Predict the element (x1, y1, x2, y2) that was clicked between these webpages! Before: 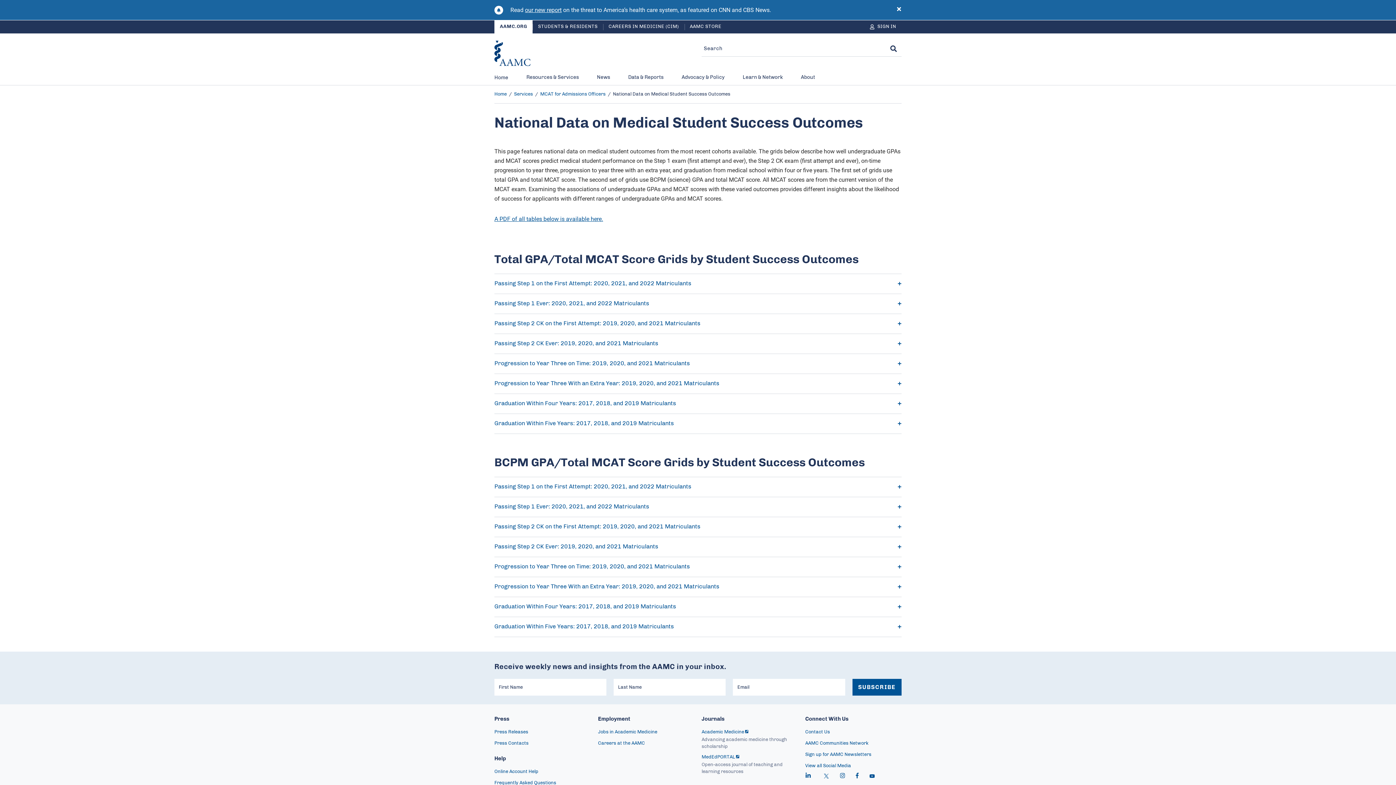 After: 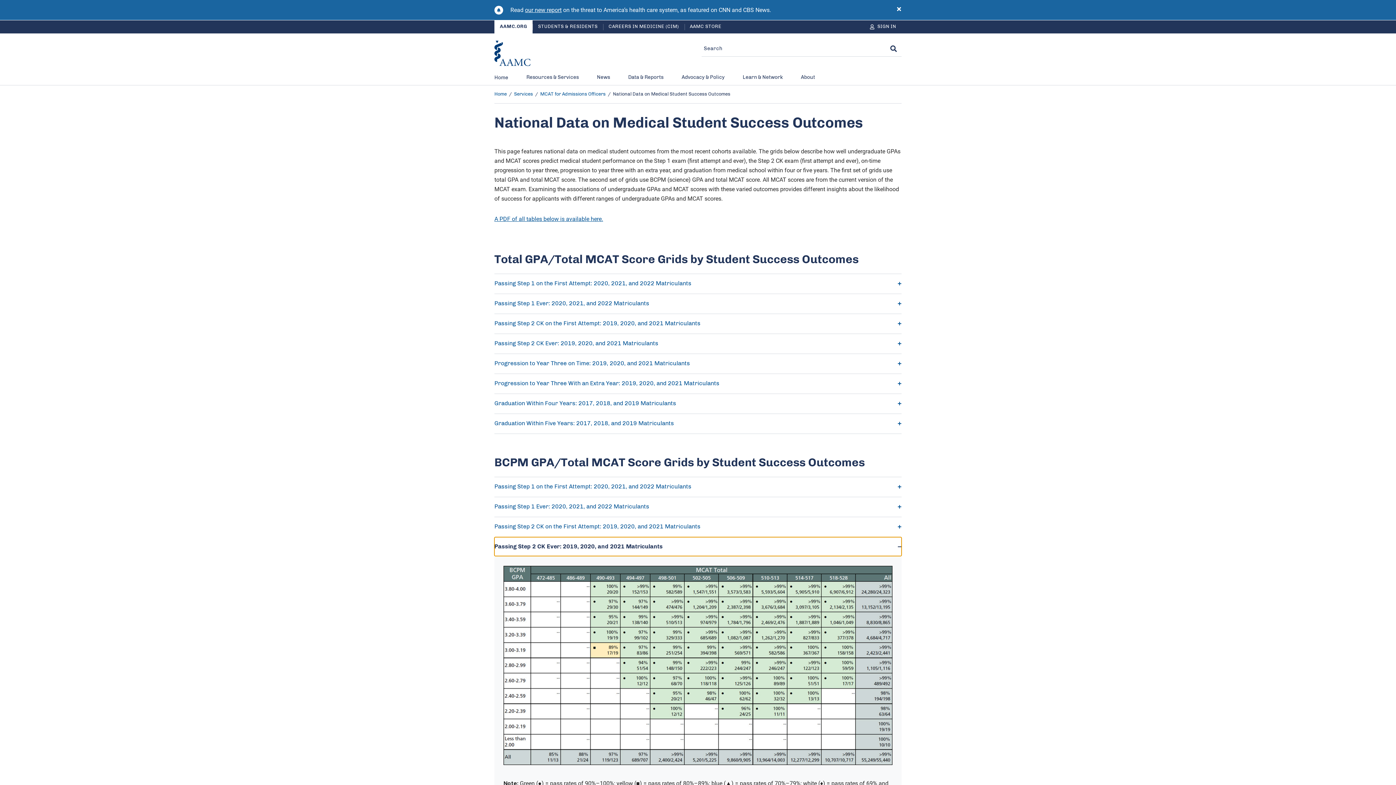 Action: bbox: (494, 537, 901, 556) label: Passing Step 2 CK Ever: 2019, 2020, and 2021 Matriculants